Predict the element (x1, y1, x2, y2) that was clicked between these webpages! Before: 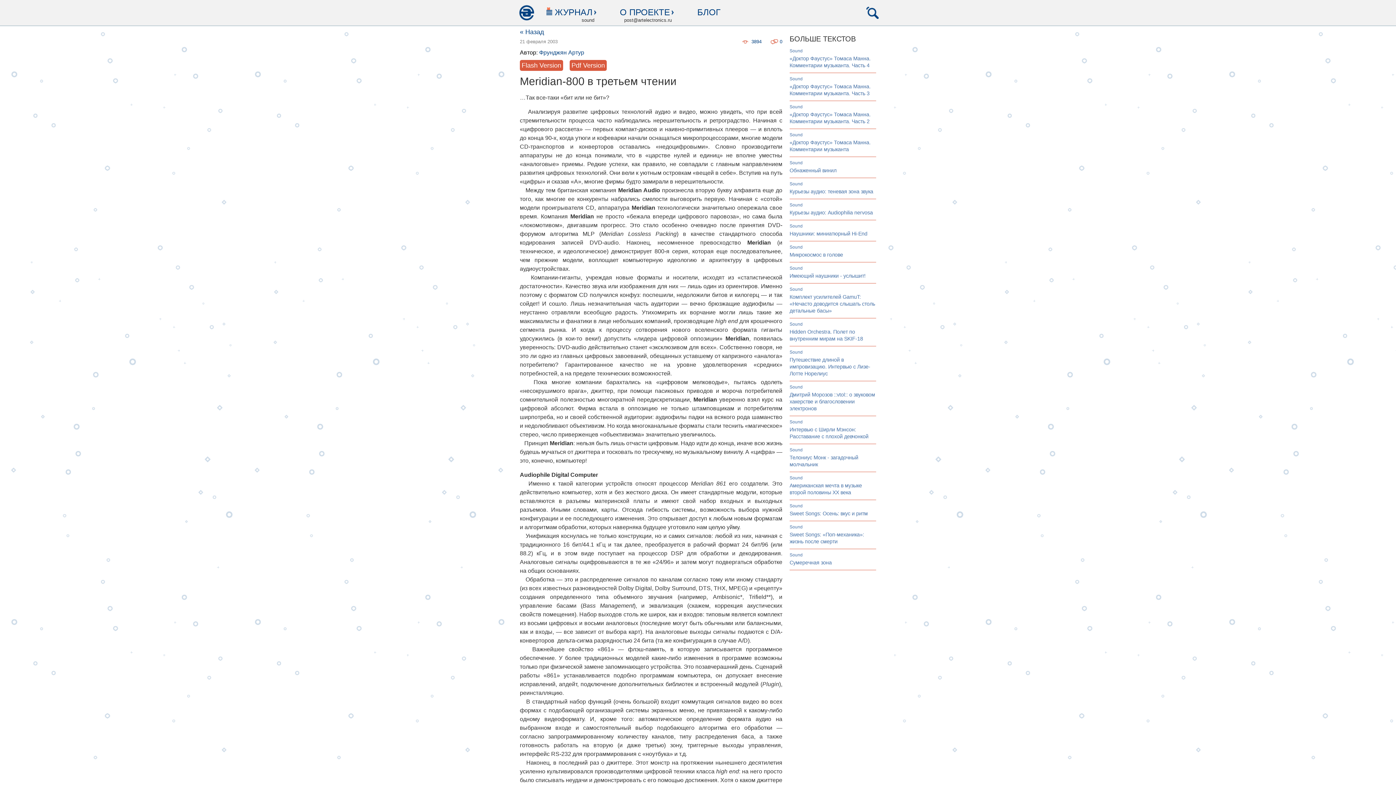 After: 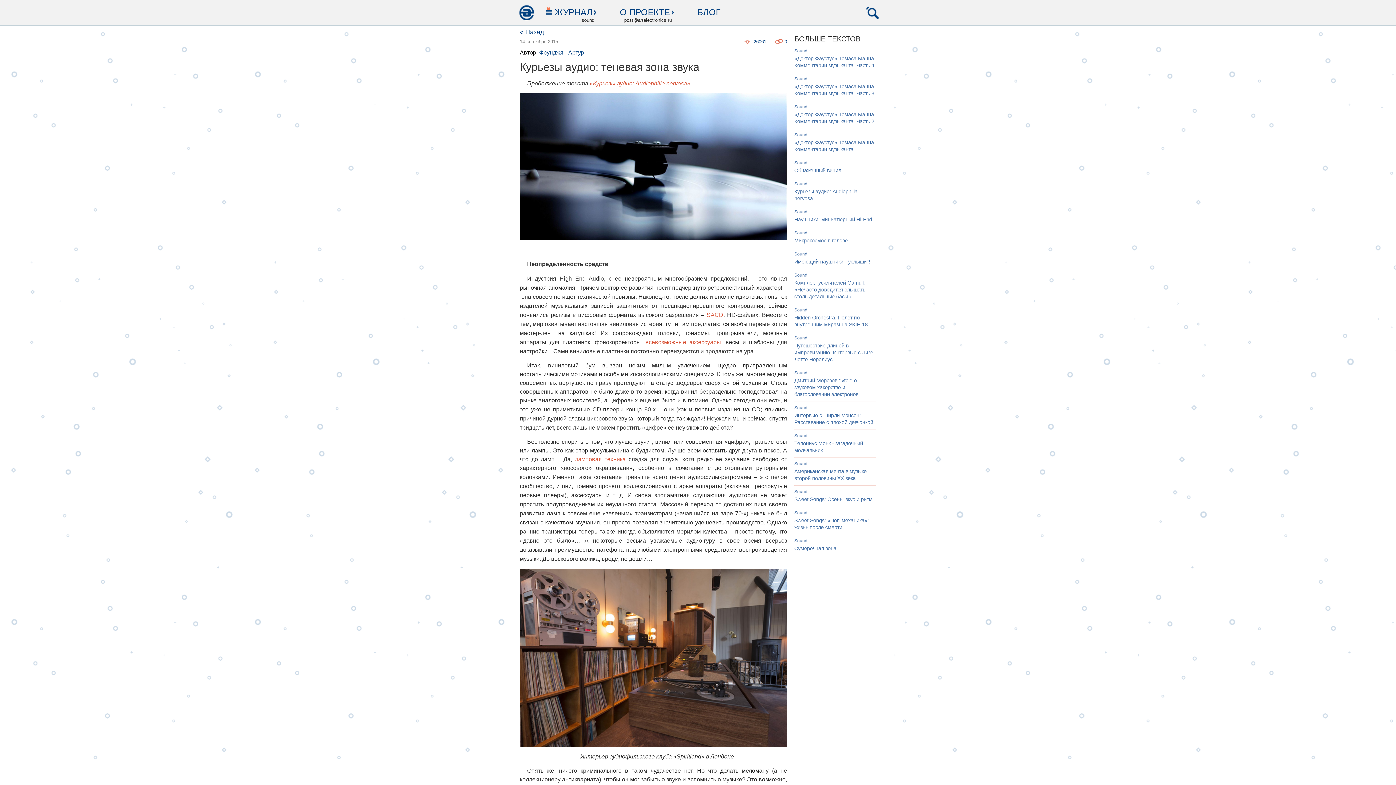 Action: label: Курьезы аудио: теневая зона звука bbox: (789, 188, 873, 194)